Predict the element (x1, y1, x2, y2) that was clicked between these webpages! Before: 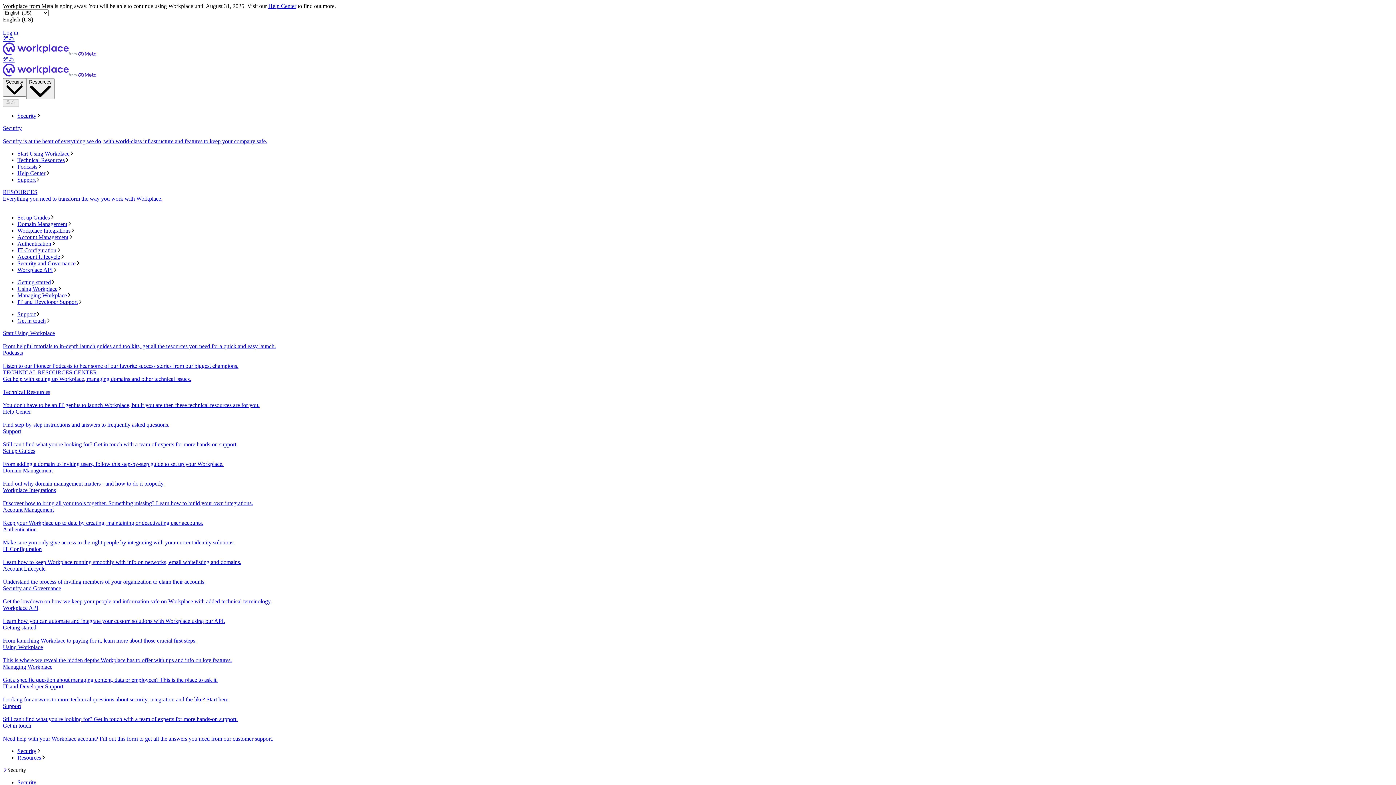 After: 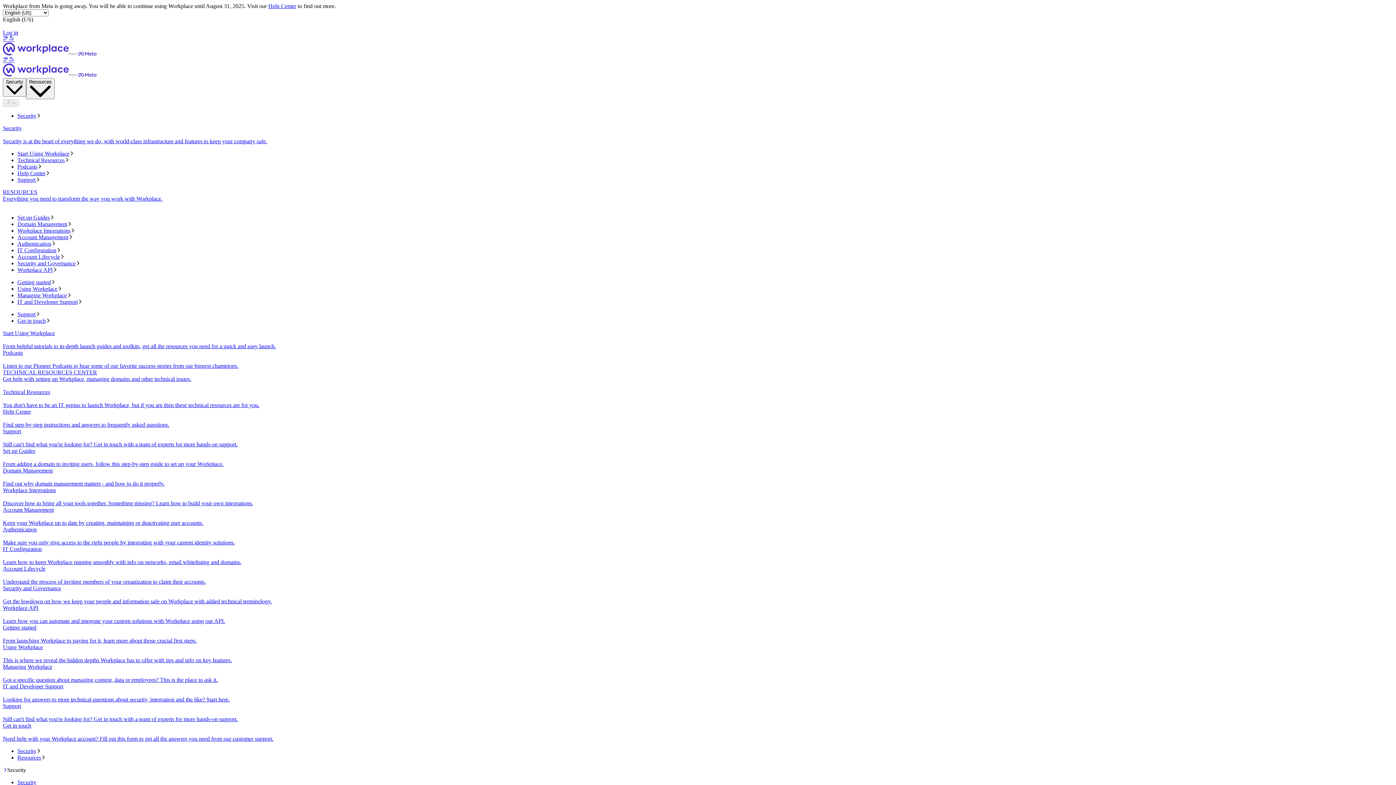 Action: bbox: (17, 755, 1393, 761) label: Resources